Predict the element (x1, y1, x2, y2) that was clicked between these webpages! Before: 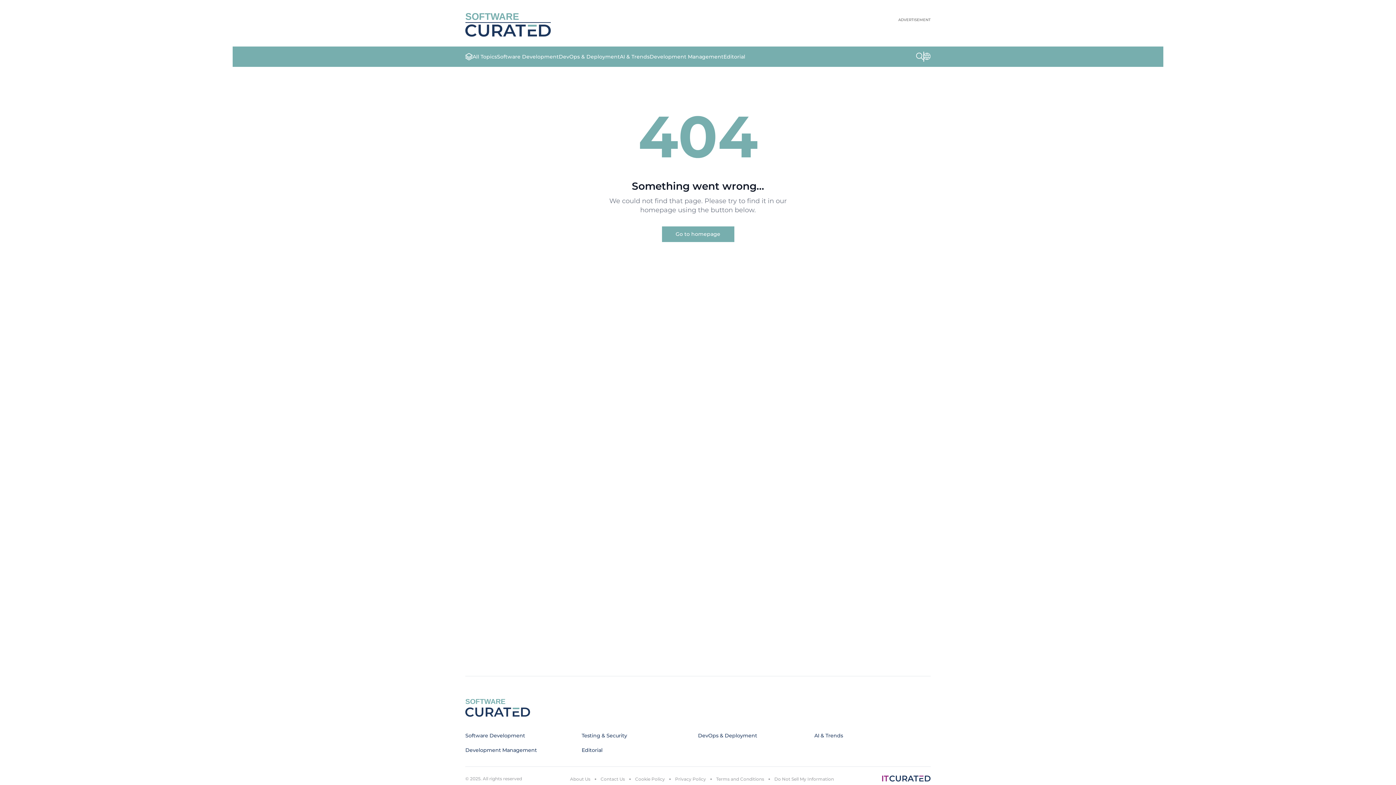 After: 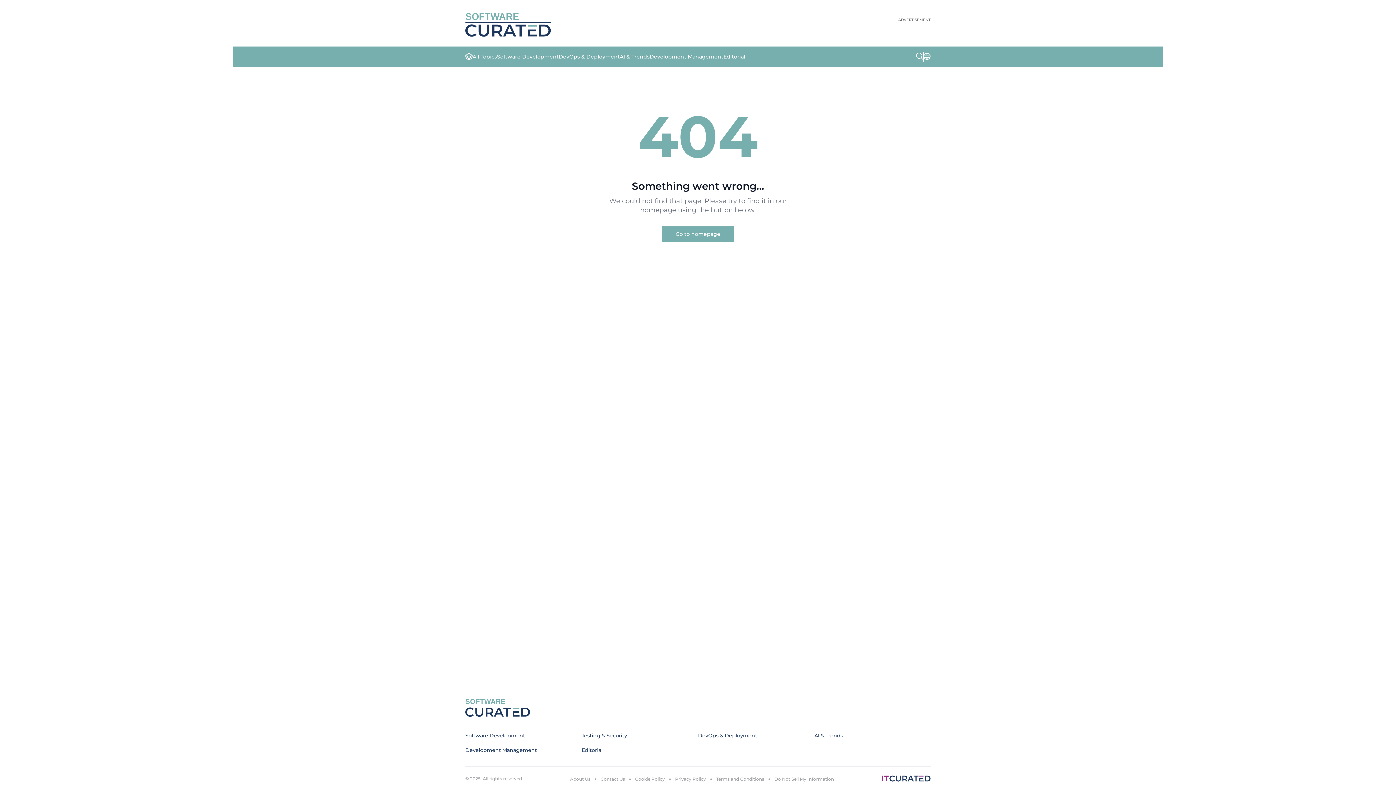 Action: bbox: (675, 776, 706, 782) label: Privacy Policy